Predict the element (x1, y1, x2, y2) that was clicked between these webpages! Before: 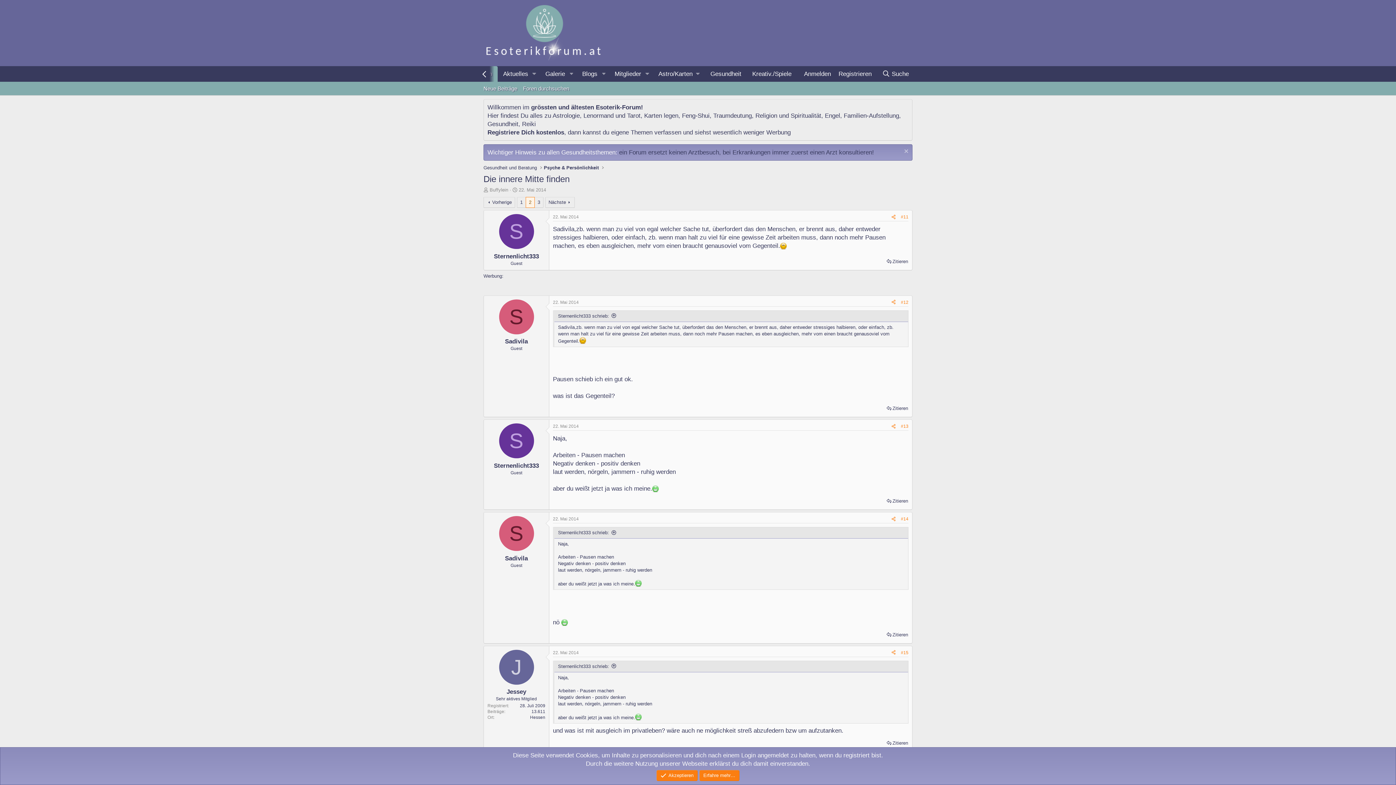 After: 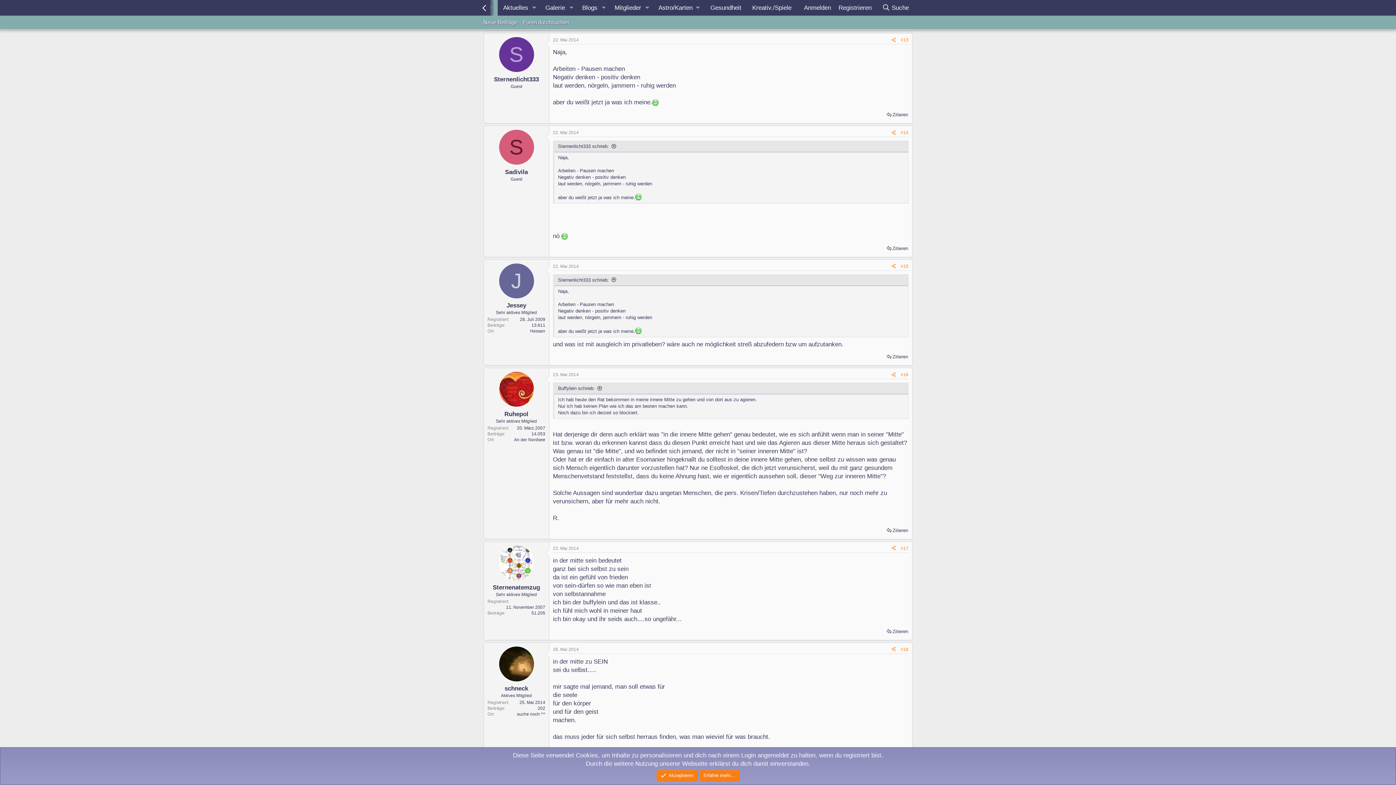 Action: label: #13 bbox: (901, 424, 908, 429)